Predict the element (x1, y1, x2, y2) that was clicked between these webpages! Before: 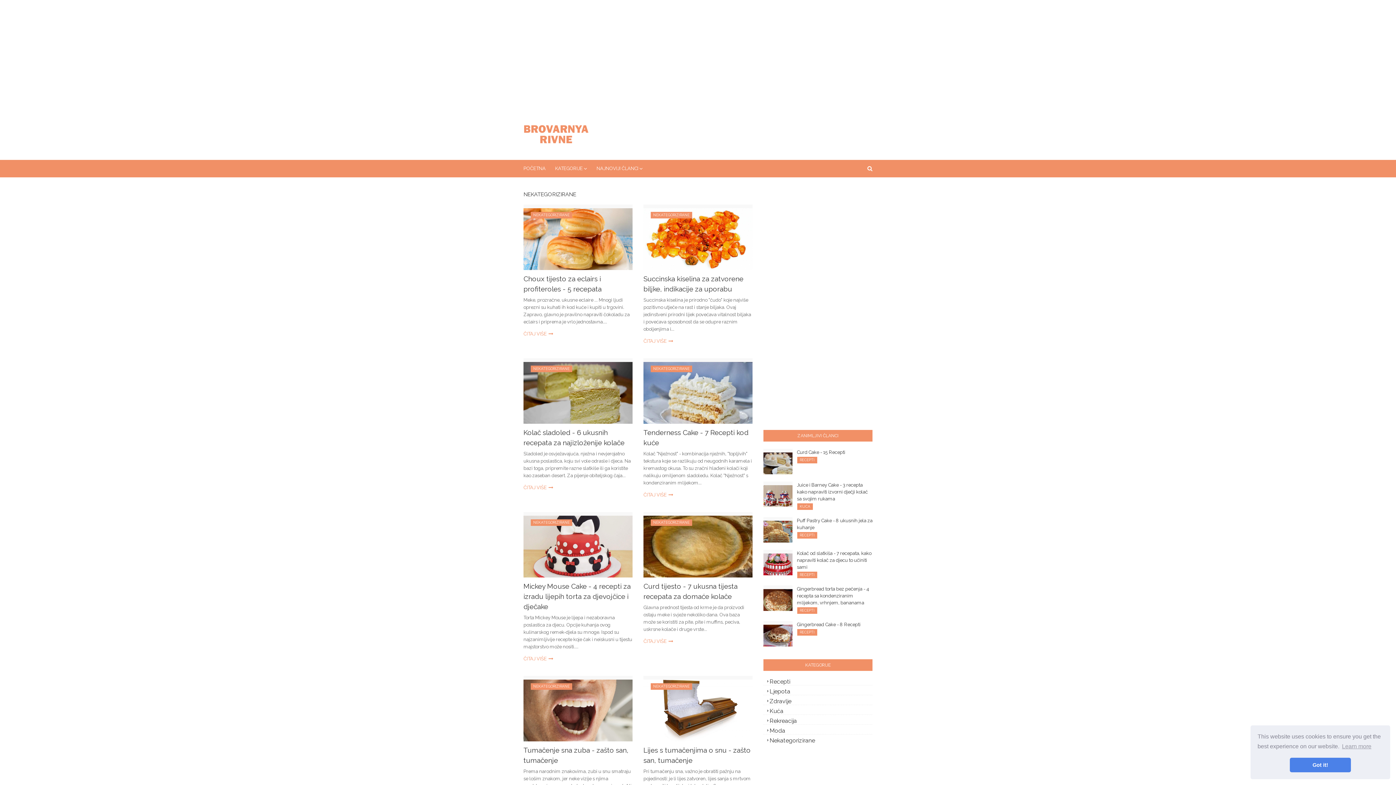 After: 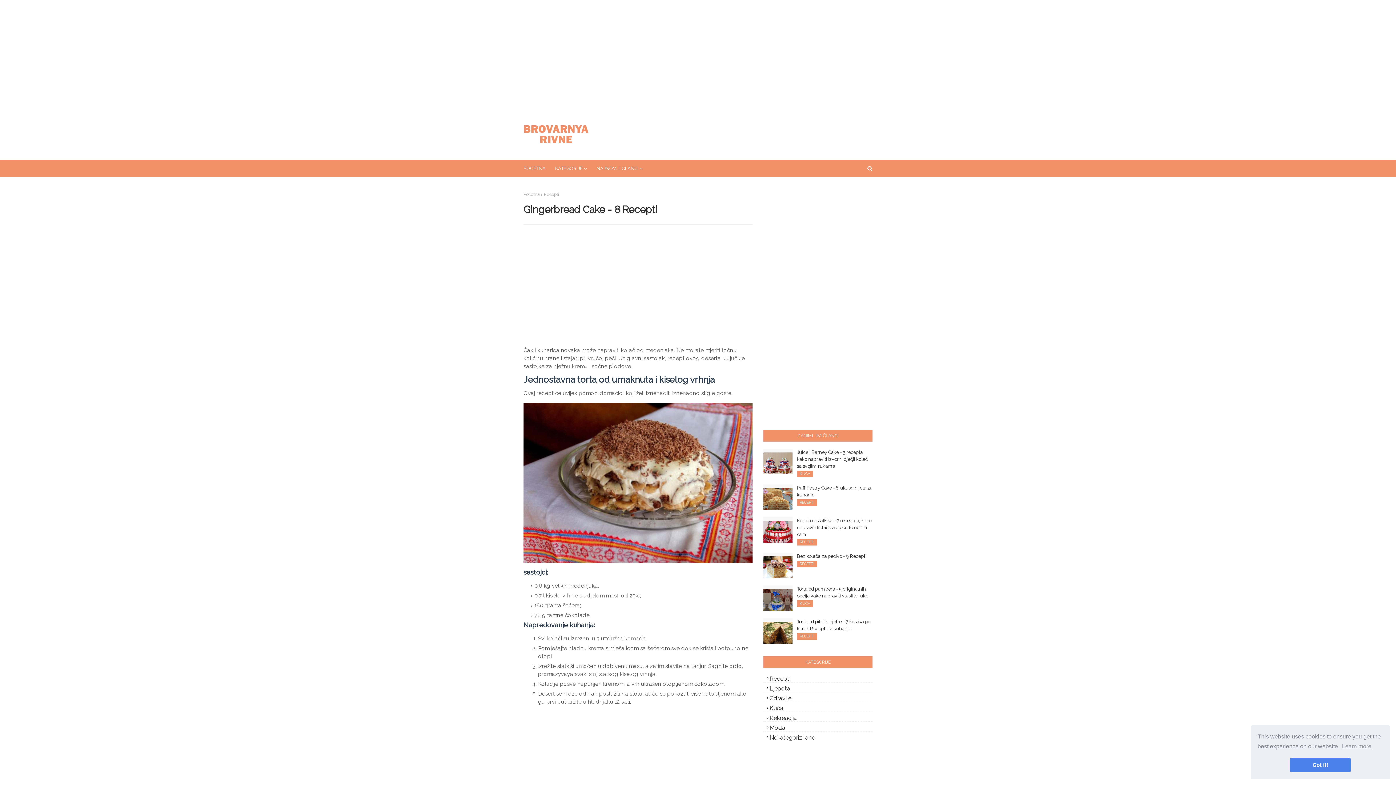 Action: bbox: (763, 621, 792, 646)